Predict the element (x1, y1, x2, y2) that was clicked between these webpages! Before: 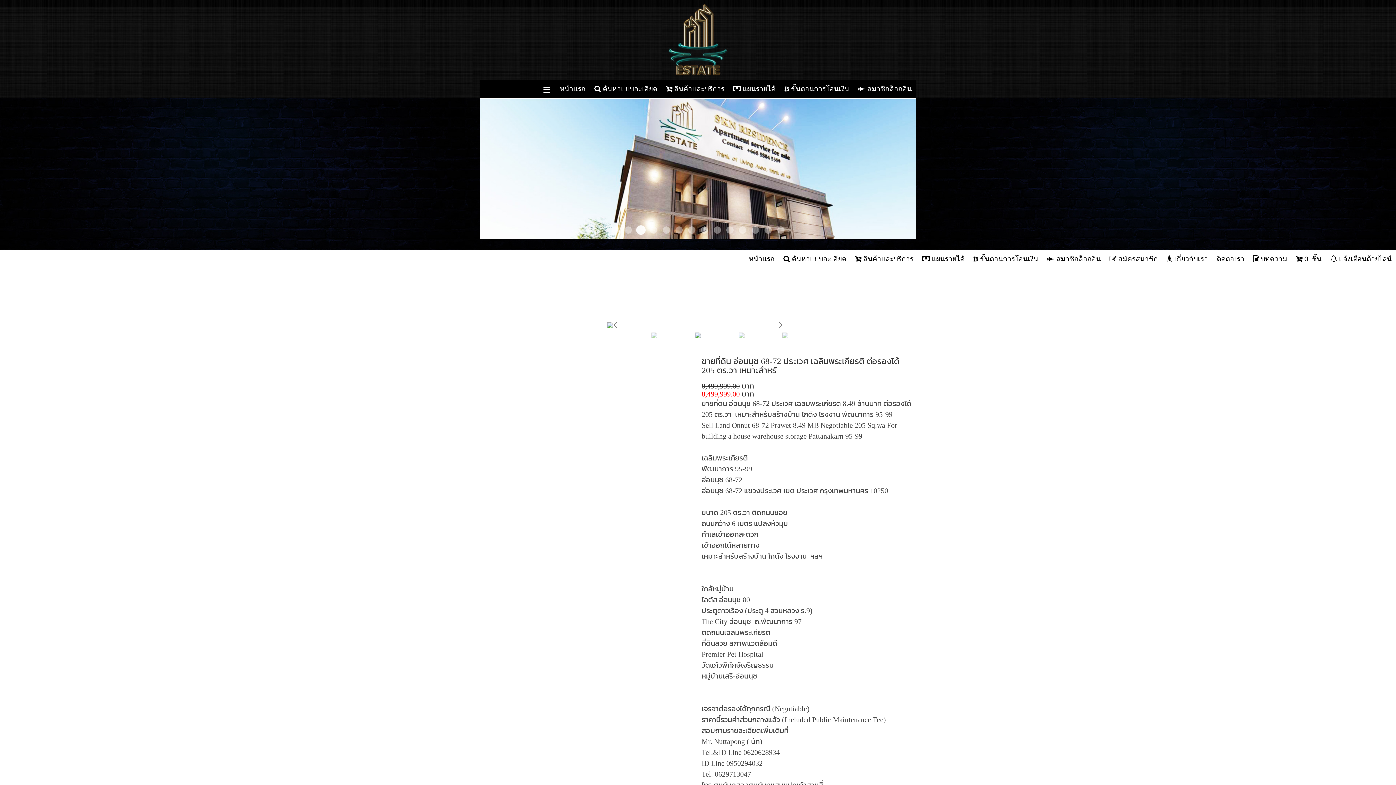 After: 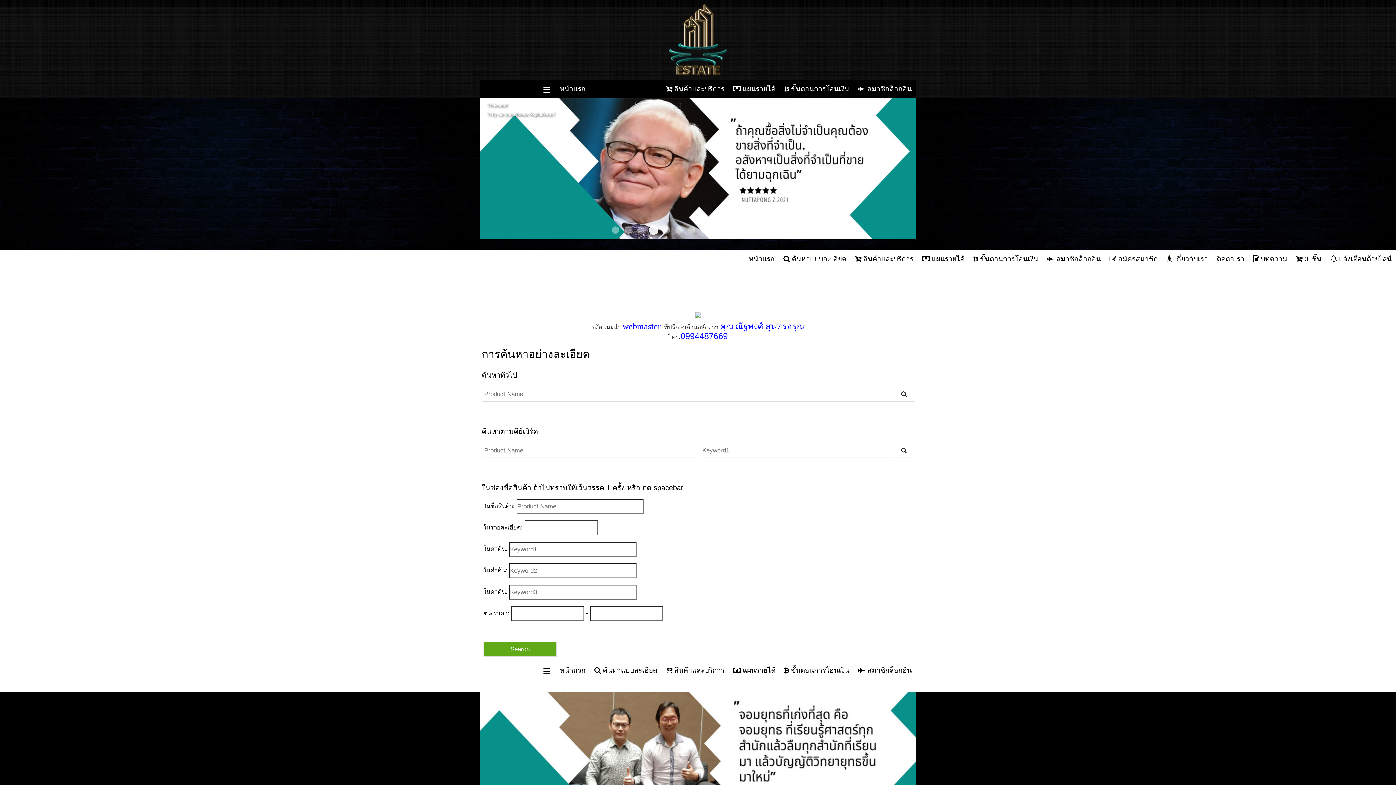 Action: label:  ค้นหาแบบละเอียด bbox: (590, 80, 661, 98)